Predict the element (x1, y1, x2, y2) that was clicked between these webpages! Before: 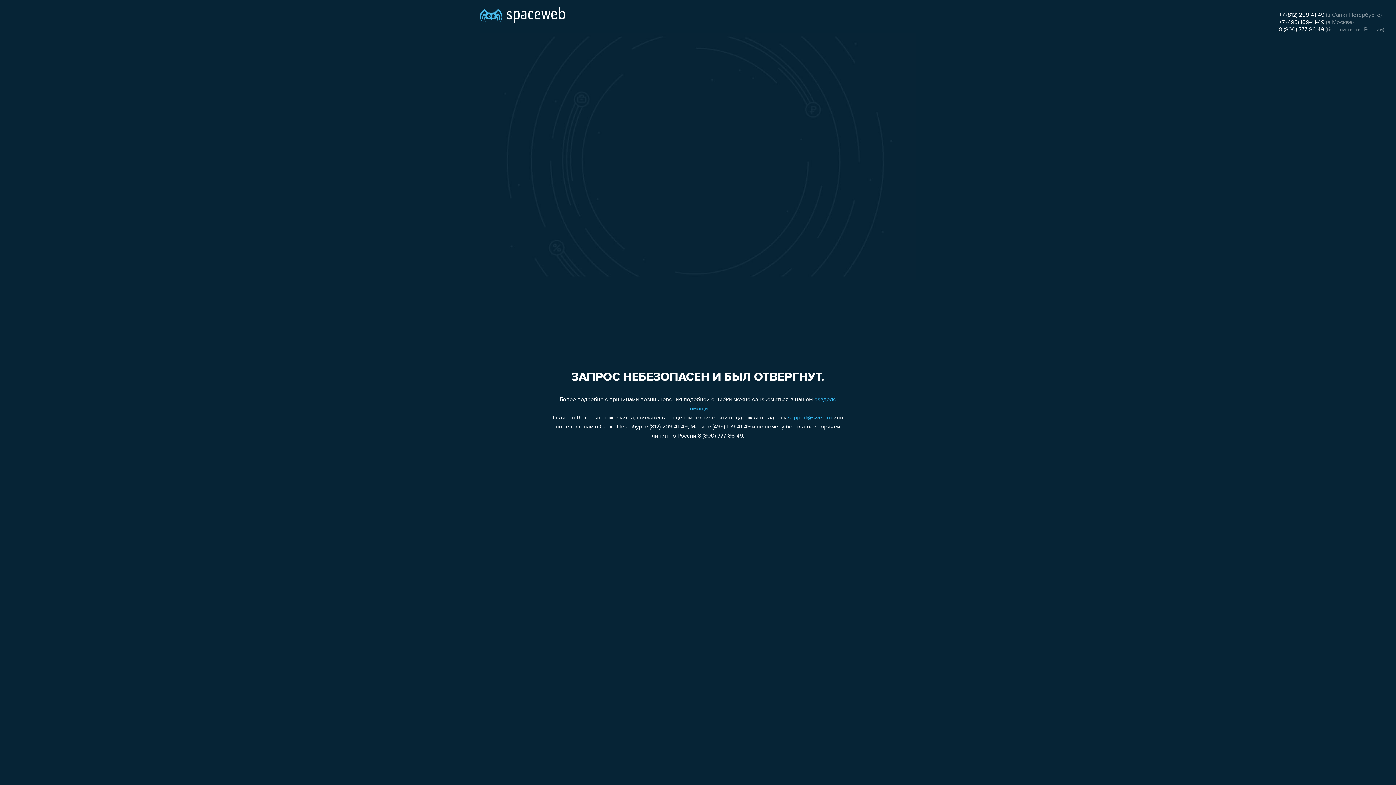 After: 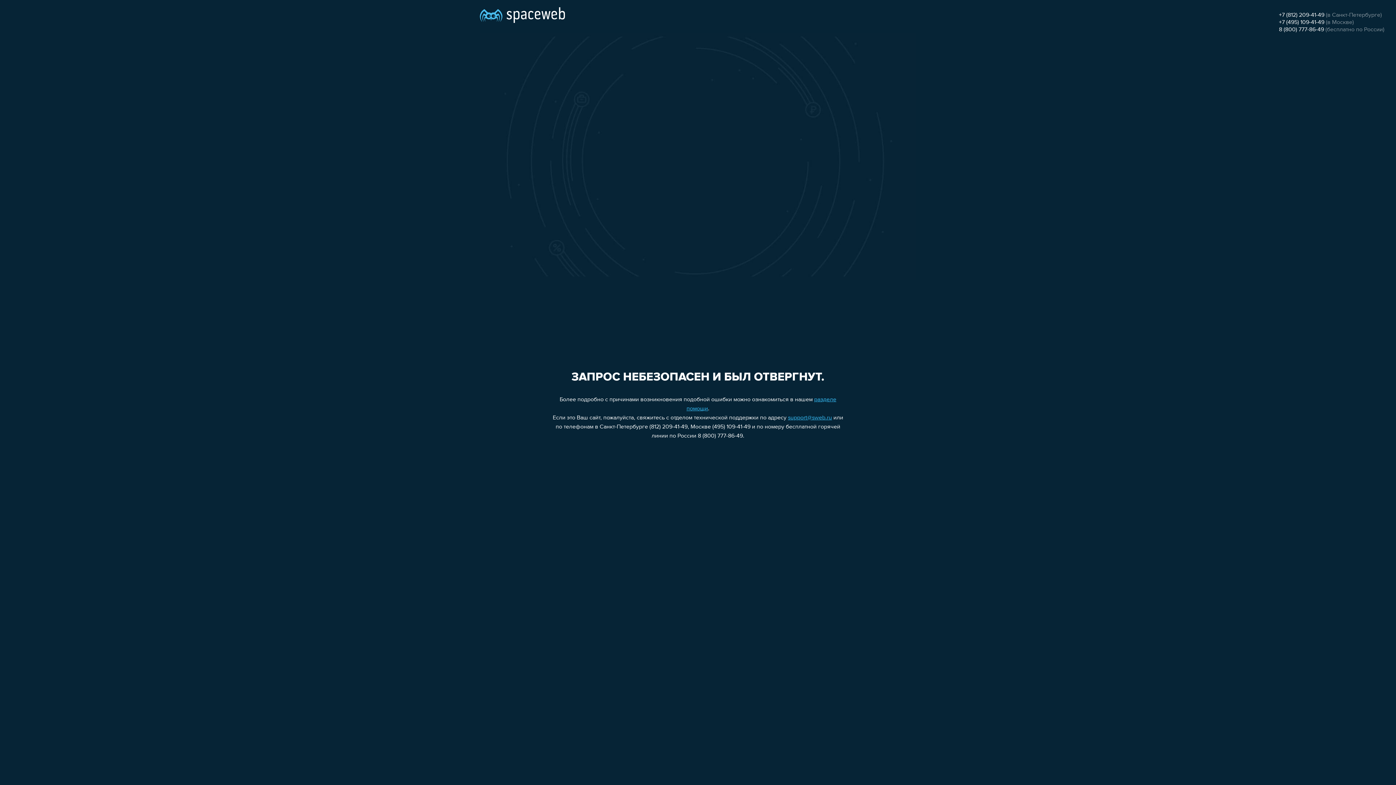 Action: label: 8 (800) 777-86-49 bbox: (1279, 26, 1324, 32)